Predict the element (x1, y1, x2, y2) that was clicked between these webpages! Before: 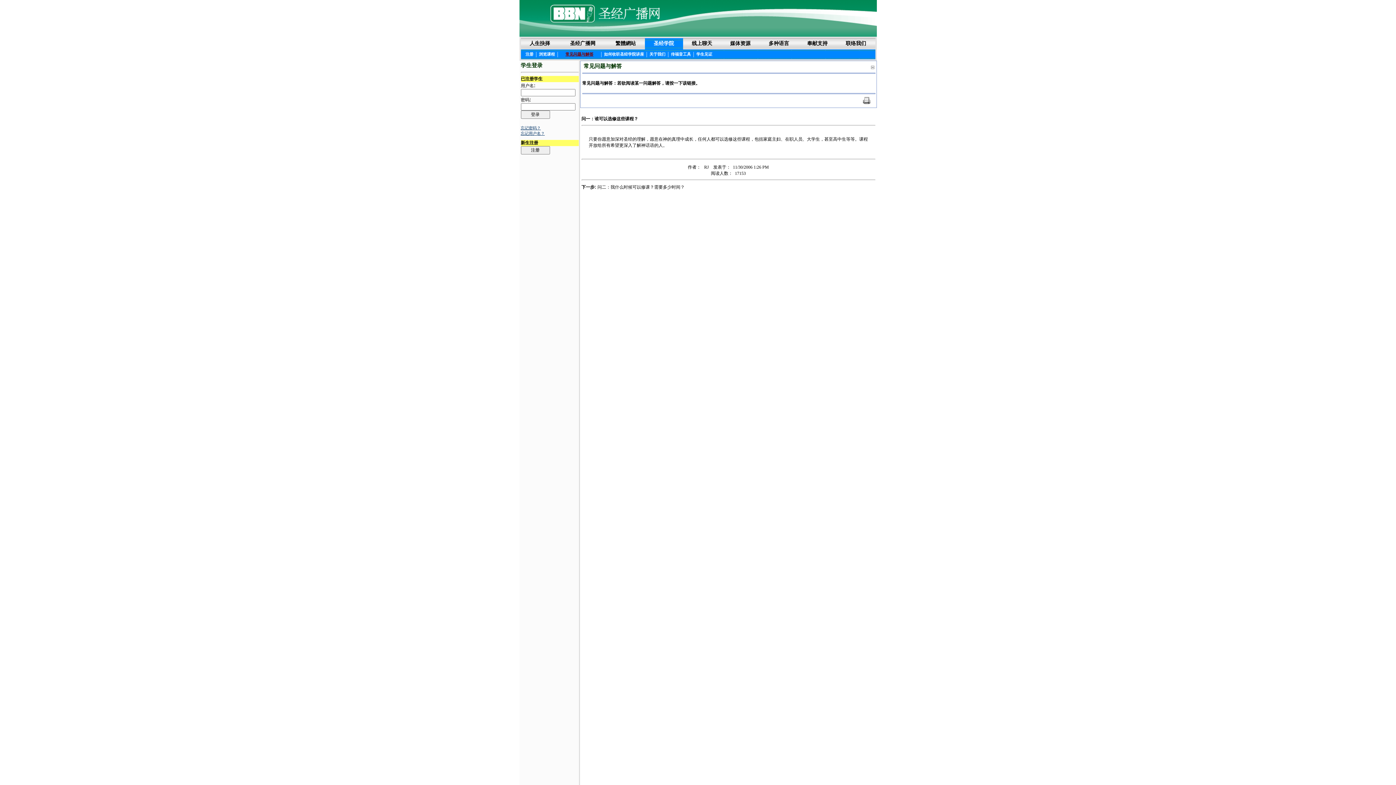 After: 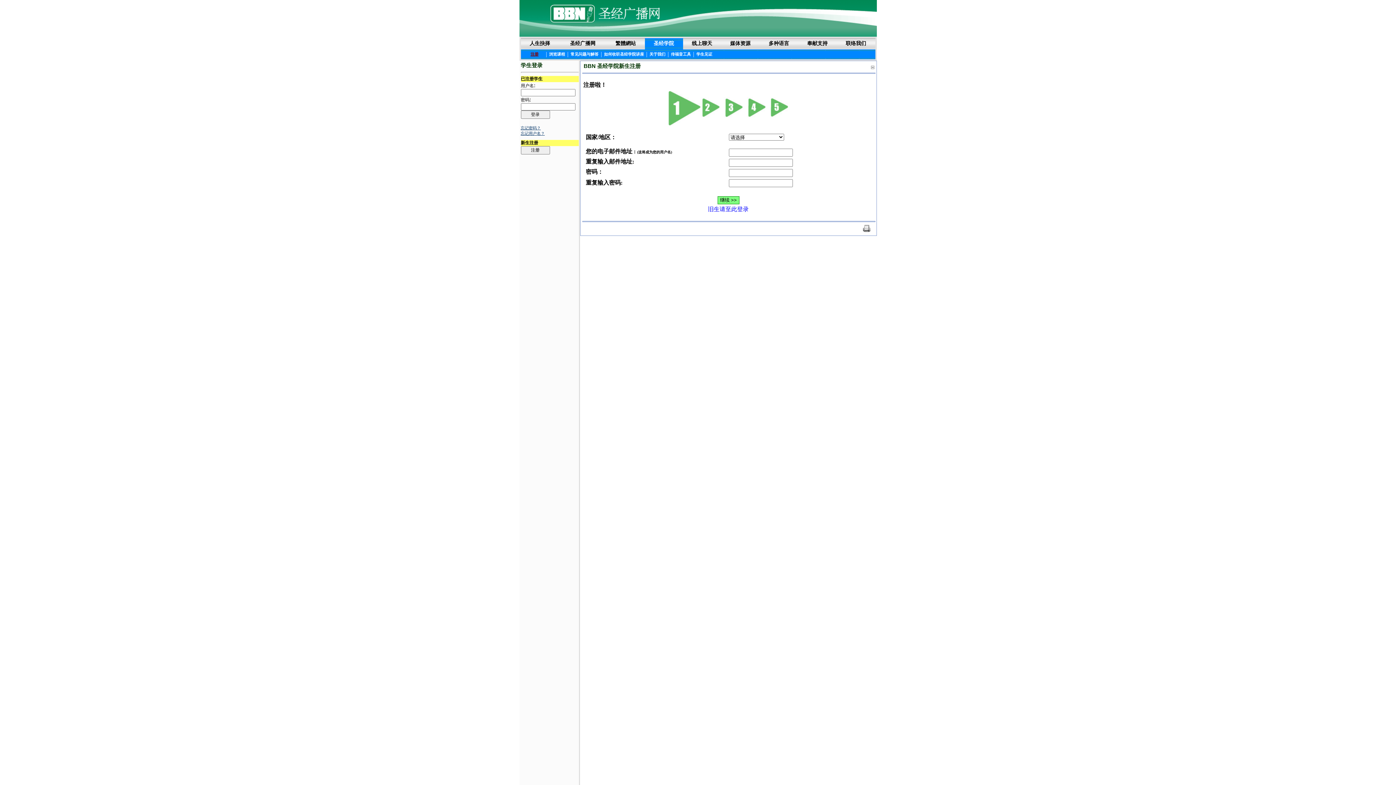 Action: bbox: (525, 52, 533, 56) label: 注册